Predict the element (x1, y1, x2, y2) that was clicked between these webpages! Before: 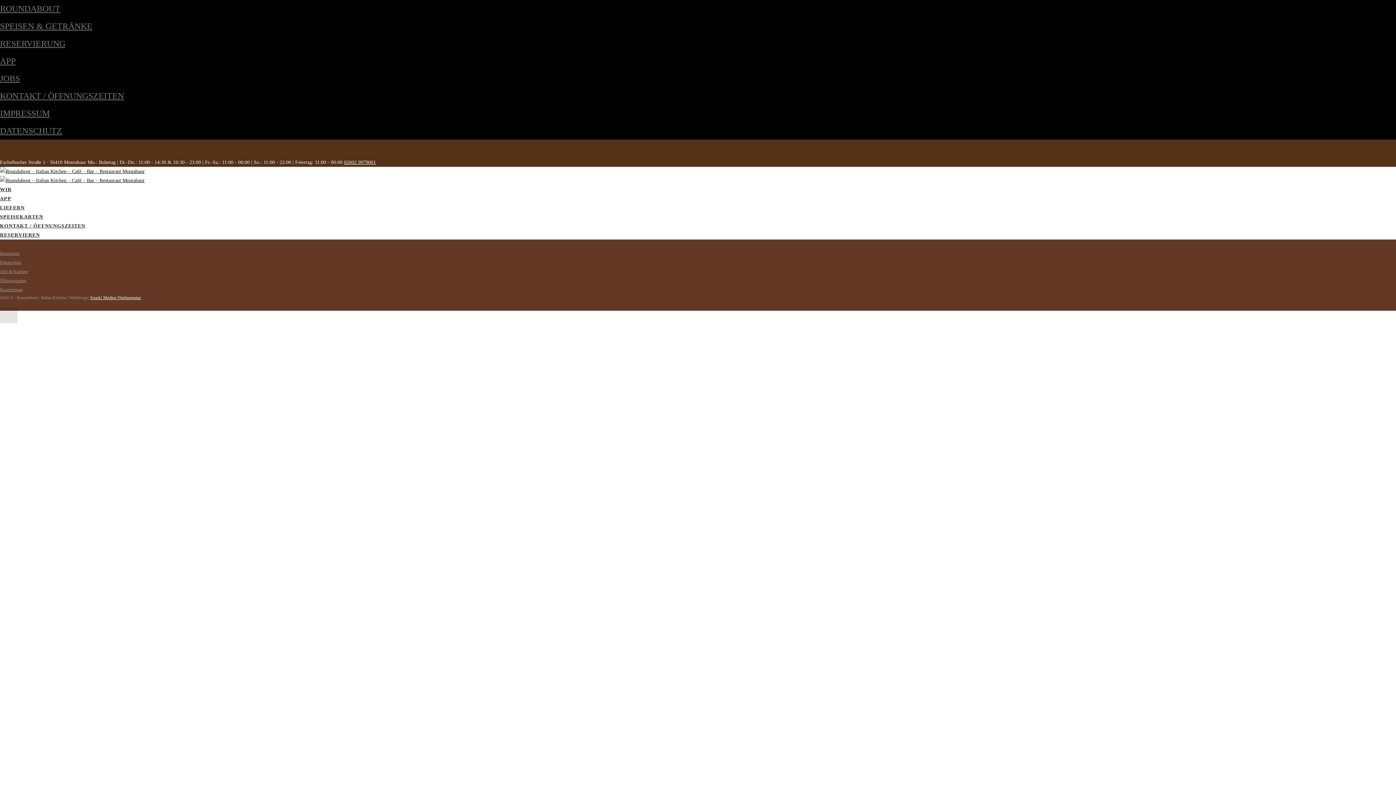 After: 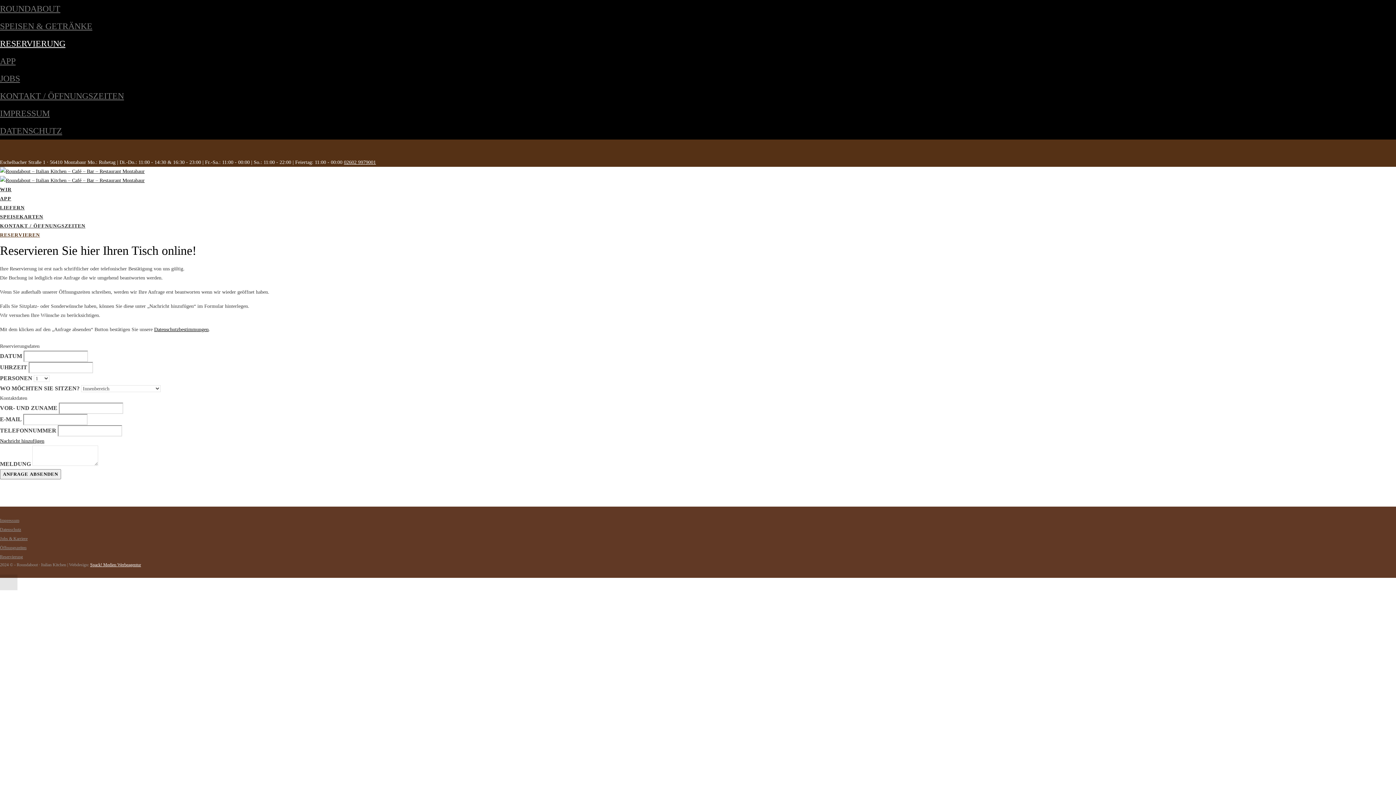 Action: bbox: (0, 287, 22, 292) label: Reservierung